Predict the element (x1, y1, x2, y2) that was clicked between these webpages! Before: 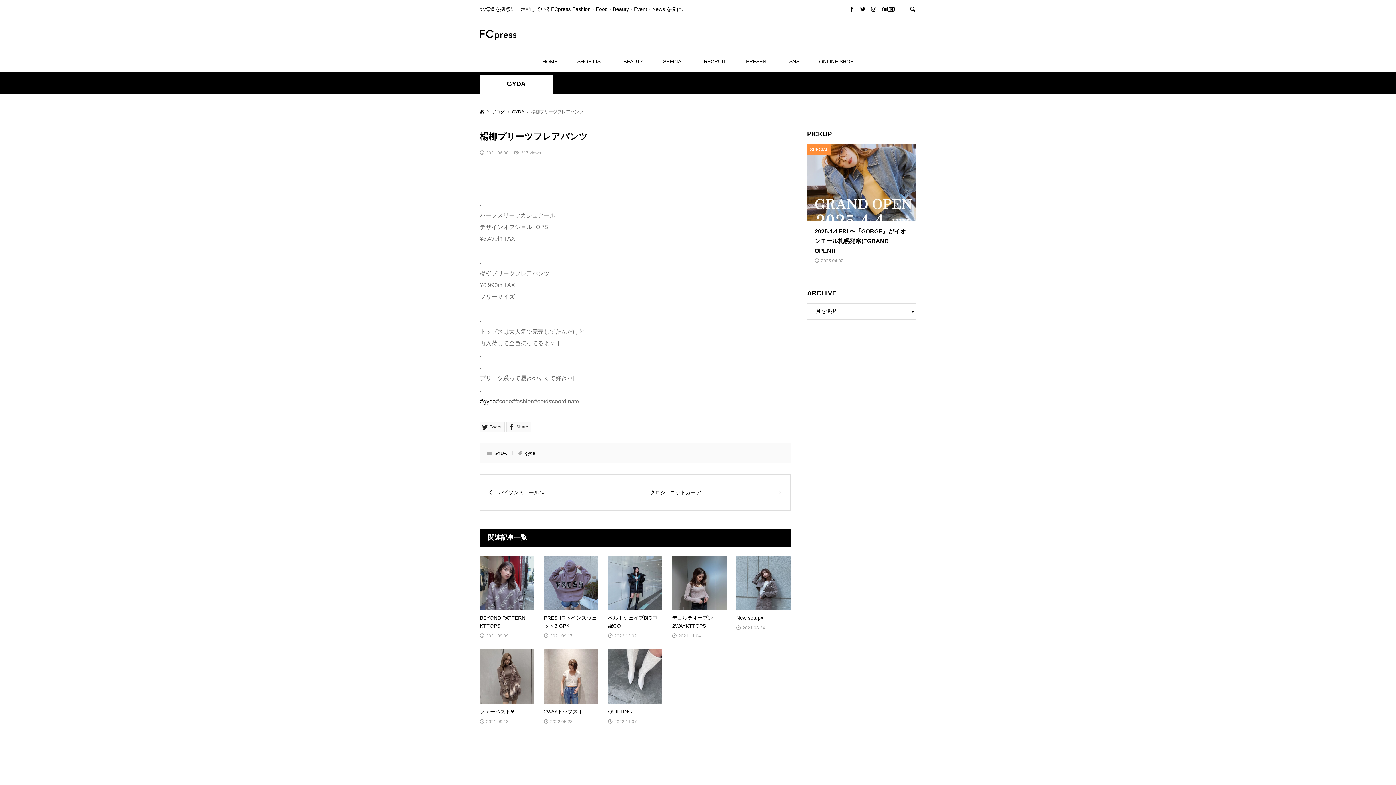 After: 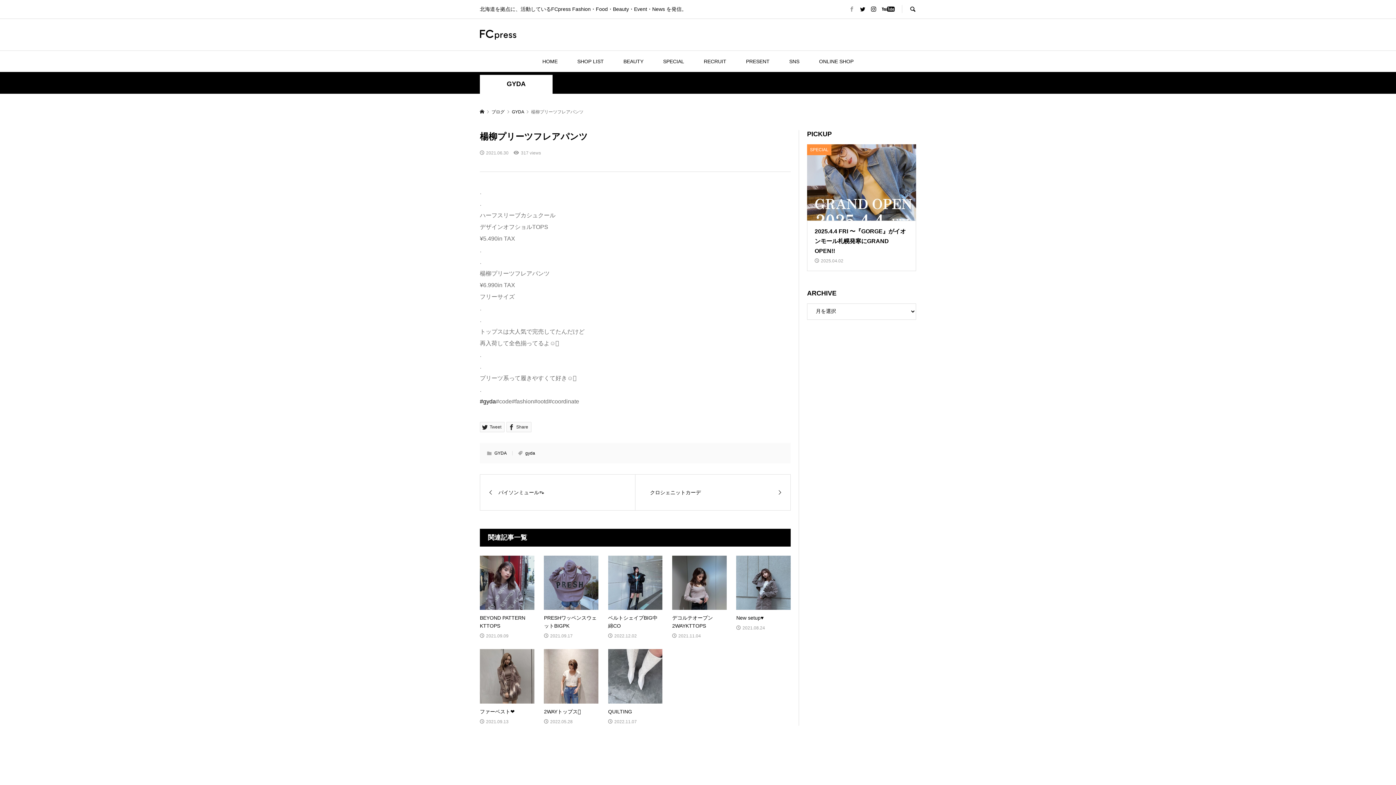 Action: bbox: (849, 6, 854, 12)